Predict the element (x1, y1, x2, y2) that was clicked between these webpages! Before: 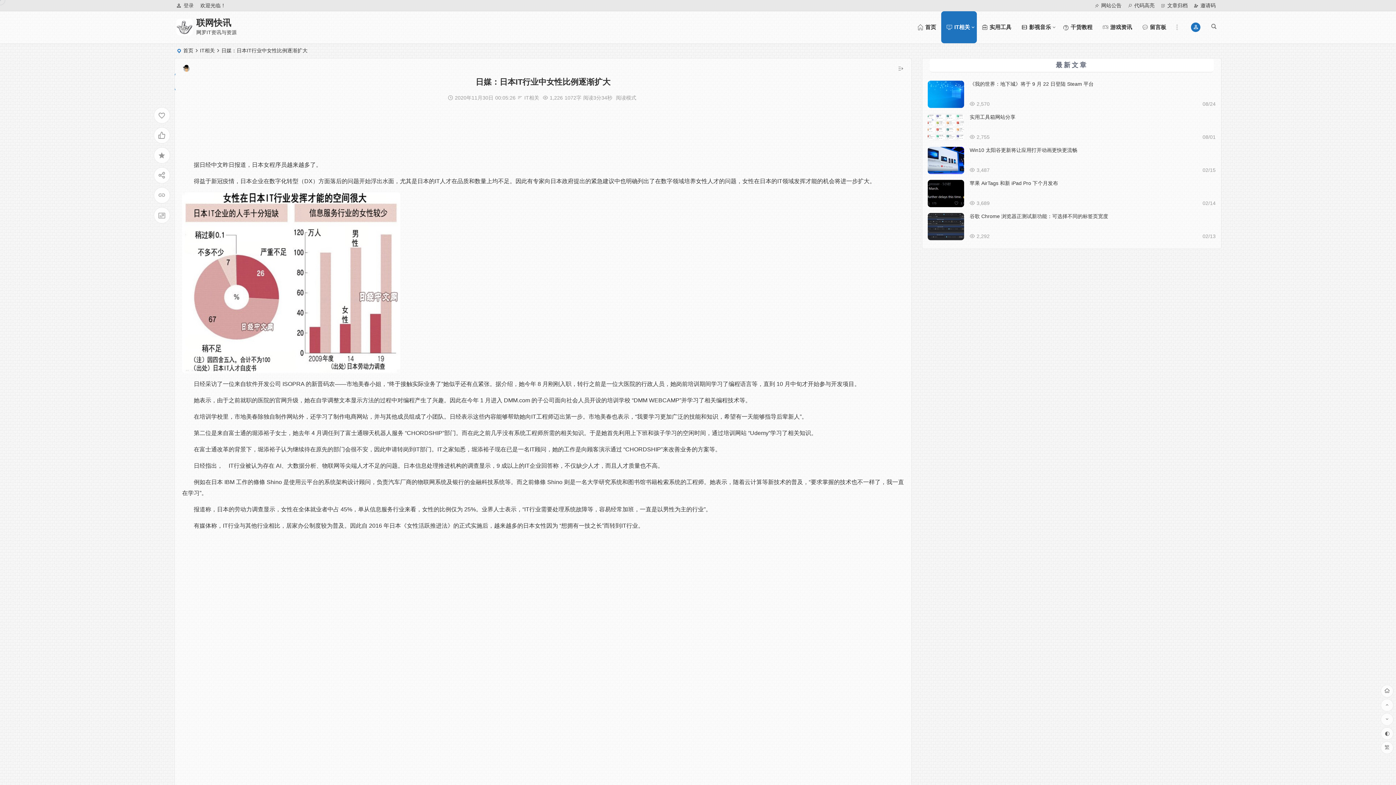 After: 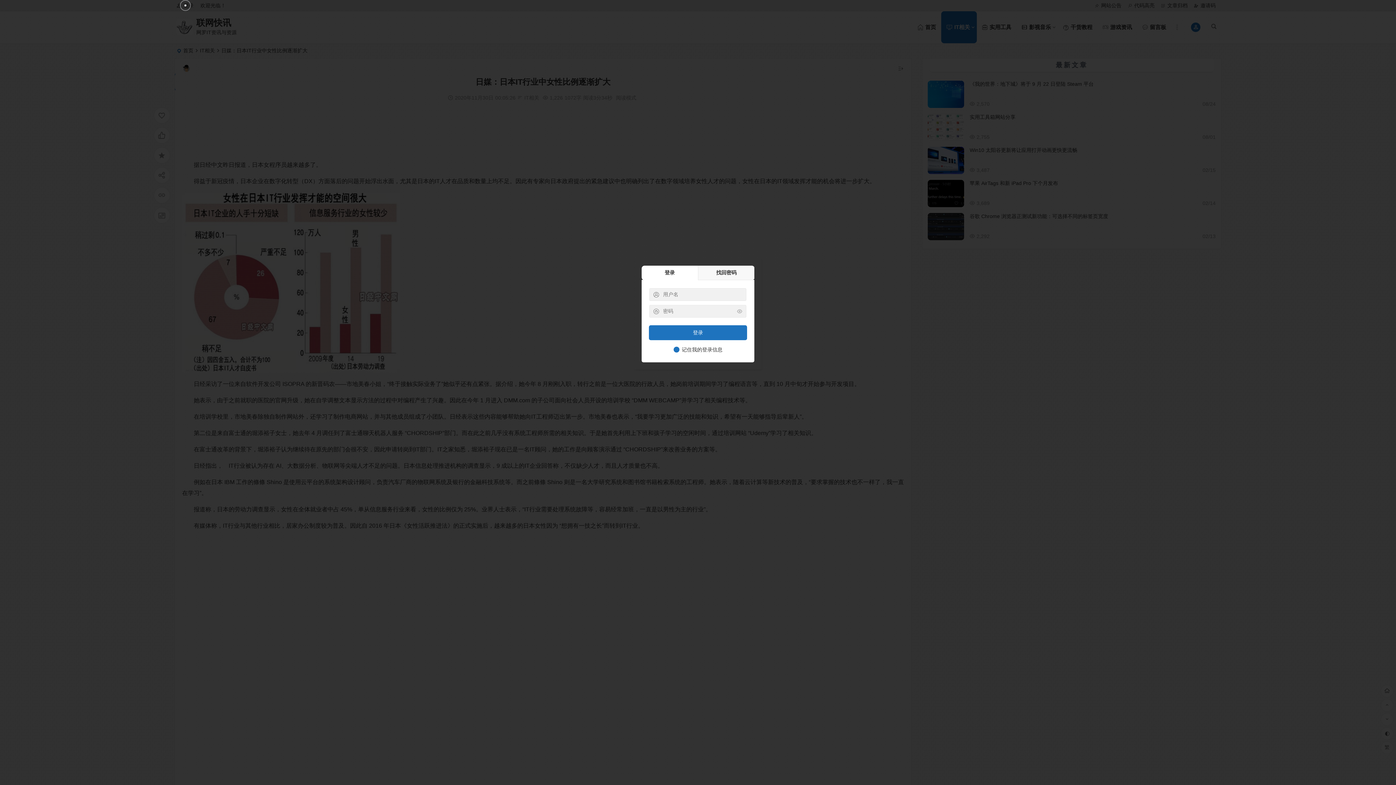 Action: bbox: (174, 0, 196, 10) label: 登录